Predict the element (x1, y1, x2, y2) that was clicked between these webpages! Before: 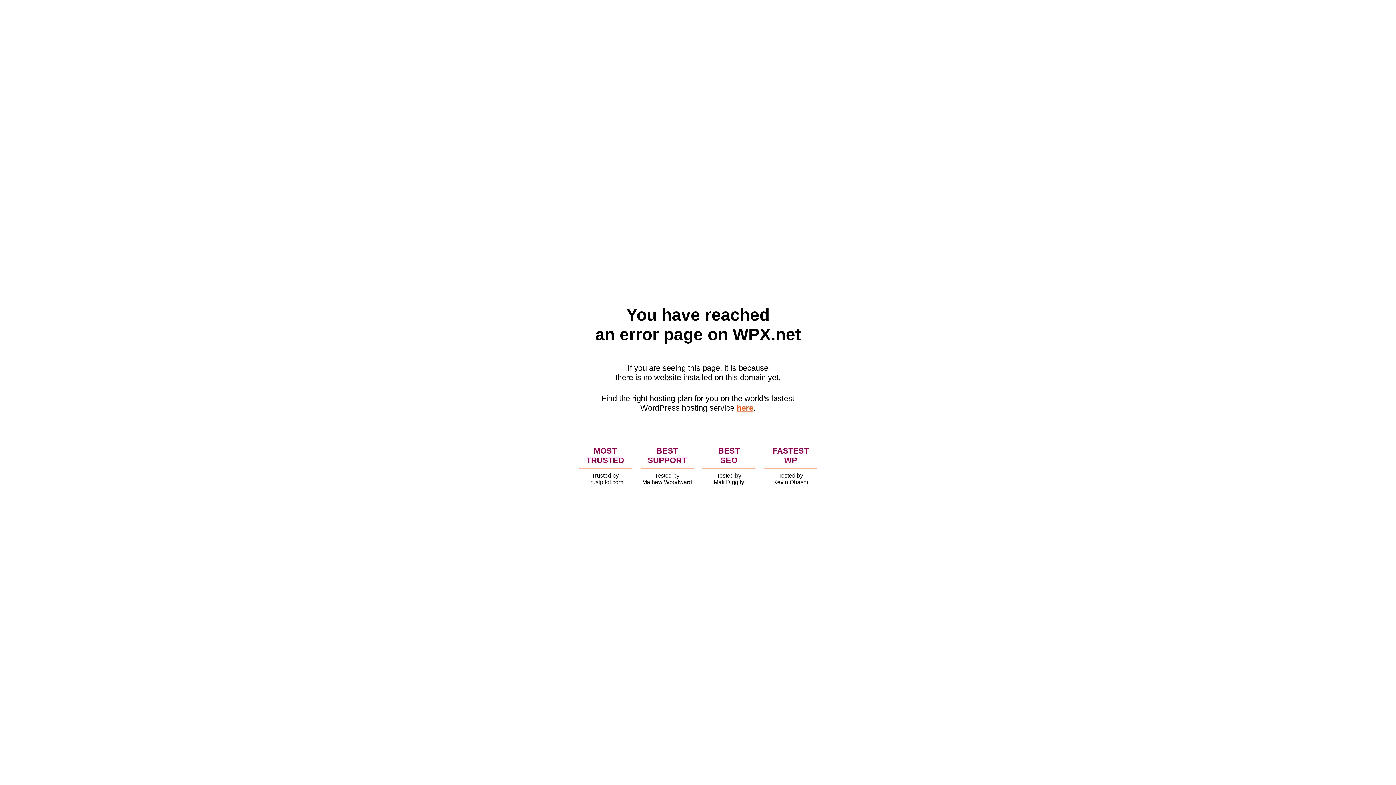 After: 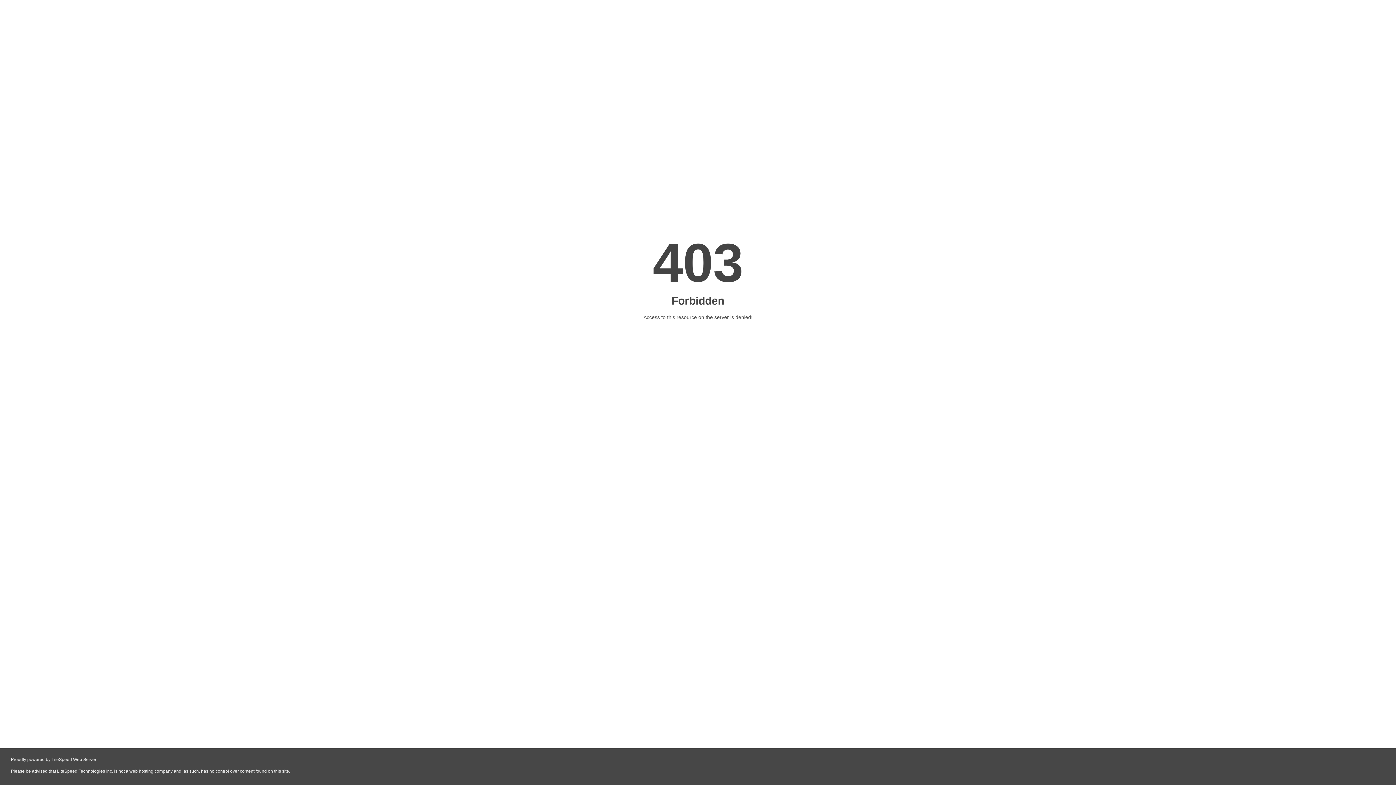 Action: bbox: (736, 403, 753, 412) label: here